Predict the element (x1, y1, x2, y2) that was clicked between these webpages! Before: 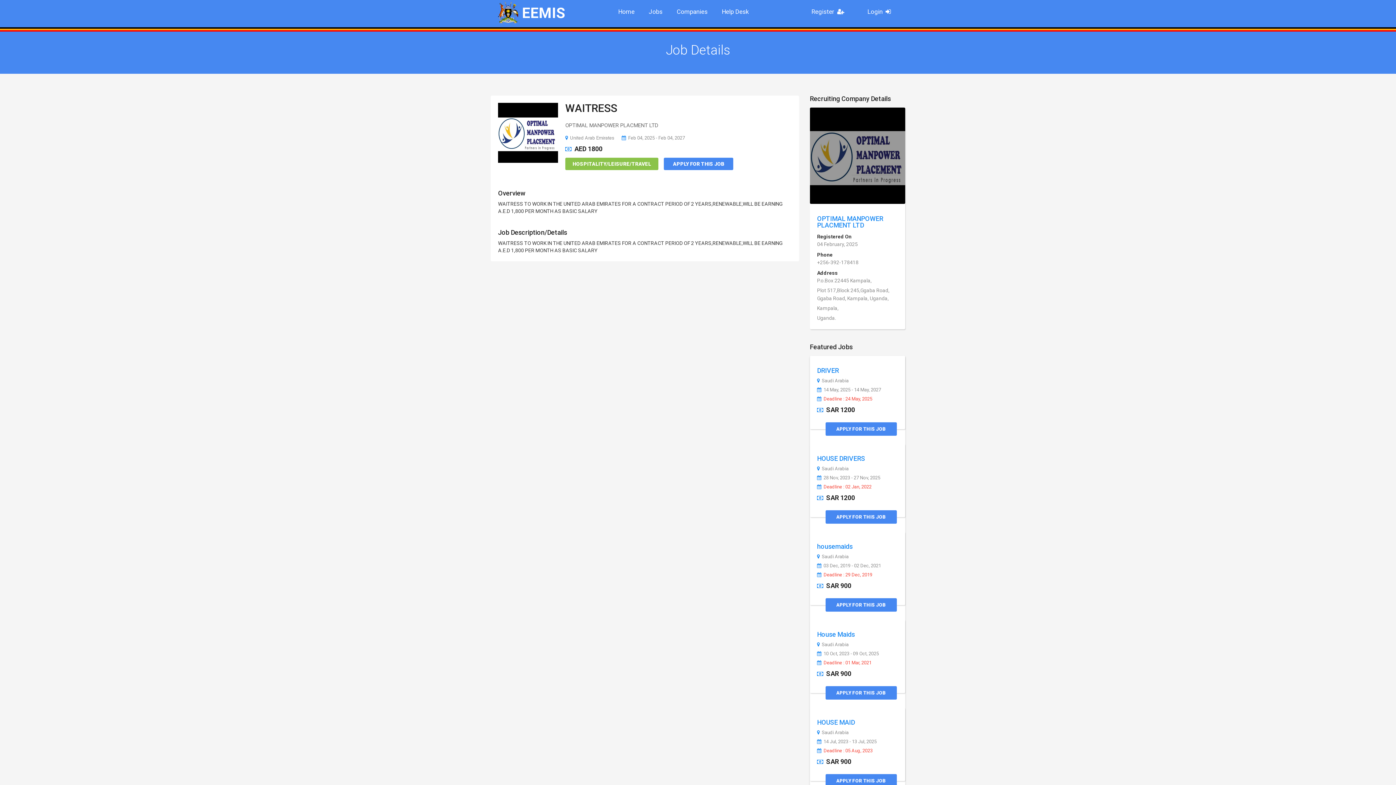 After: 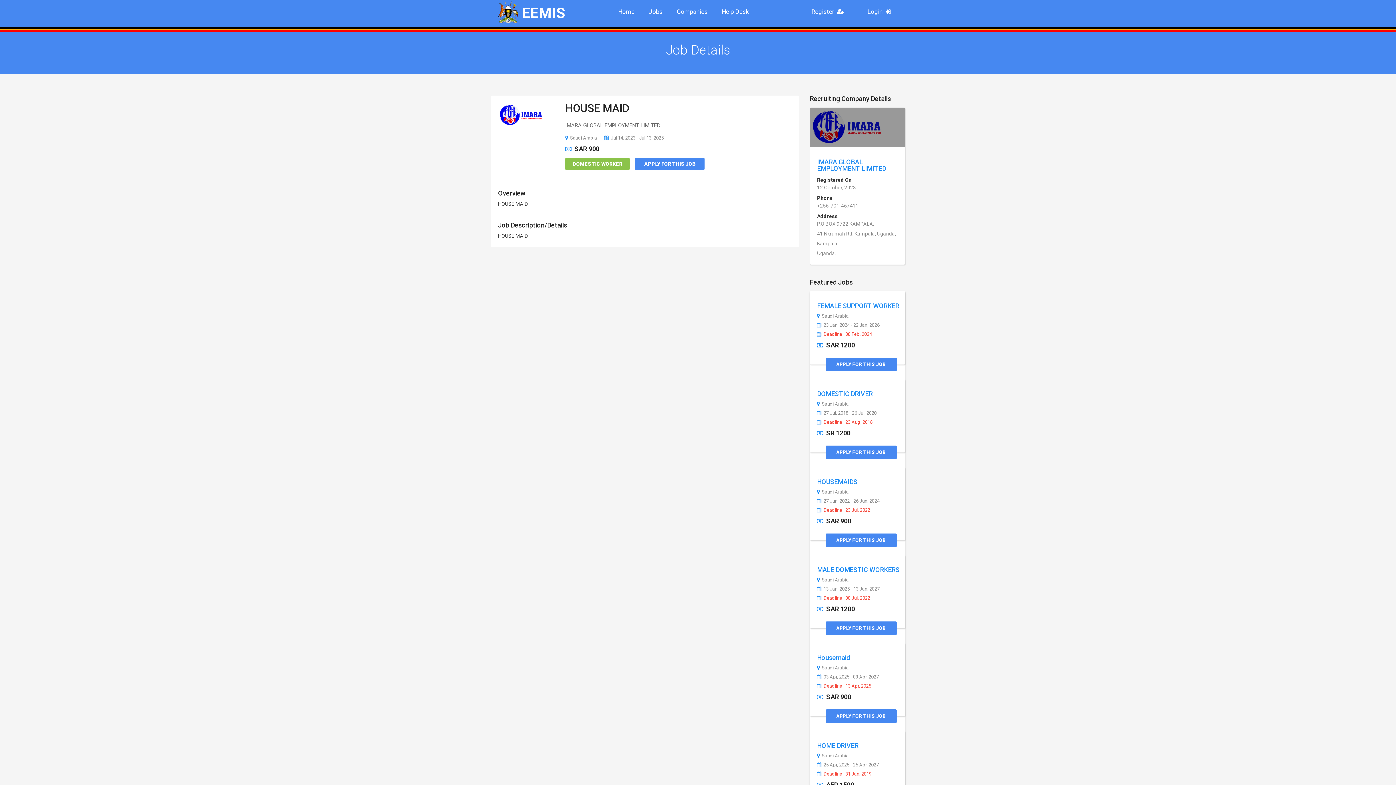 Action: bbox: (817, 718, 855, 726) label: HOUSE MAID